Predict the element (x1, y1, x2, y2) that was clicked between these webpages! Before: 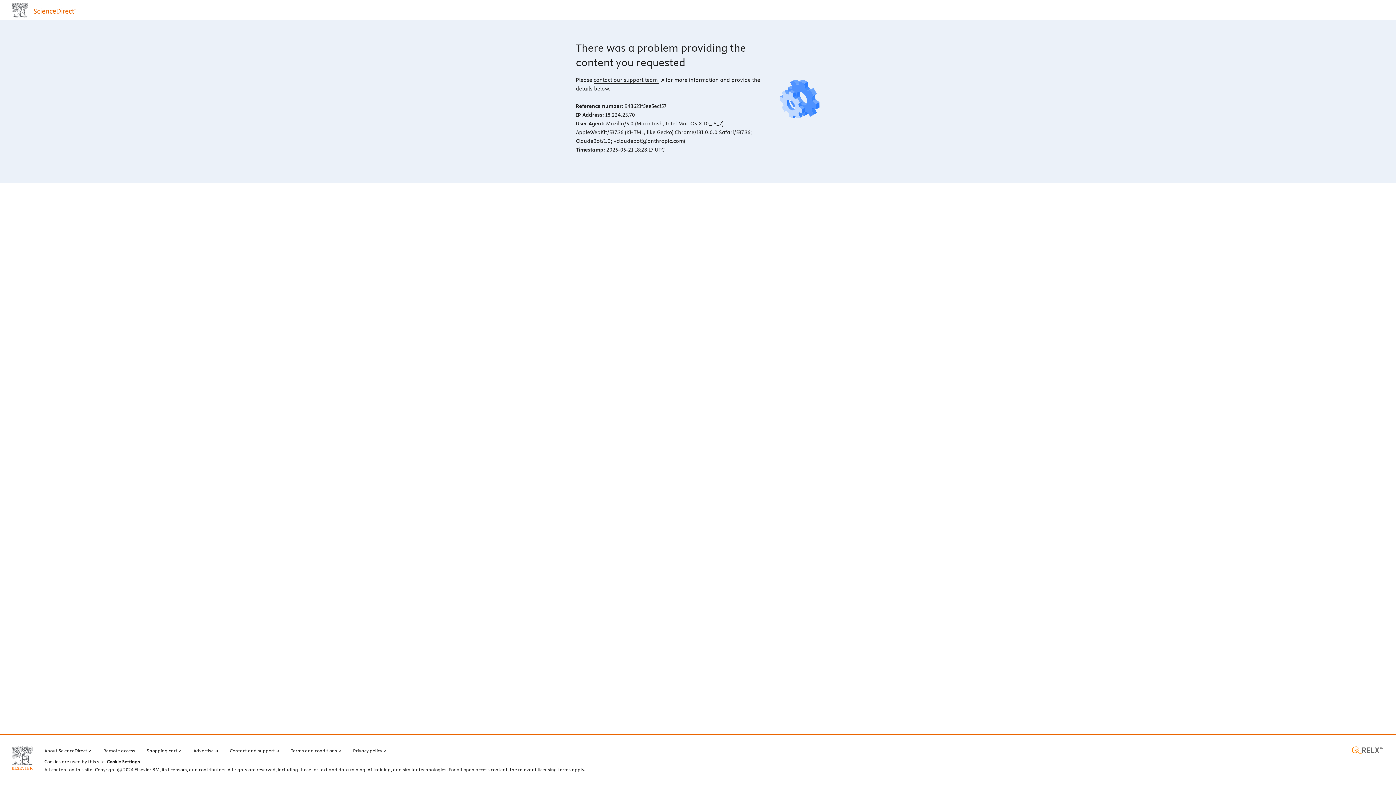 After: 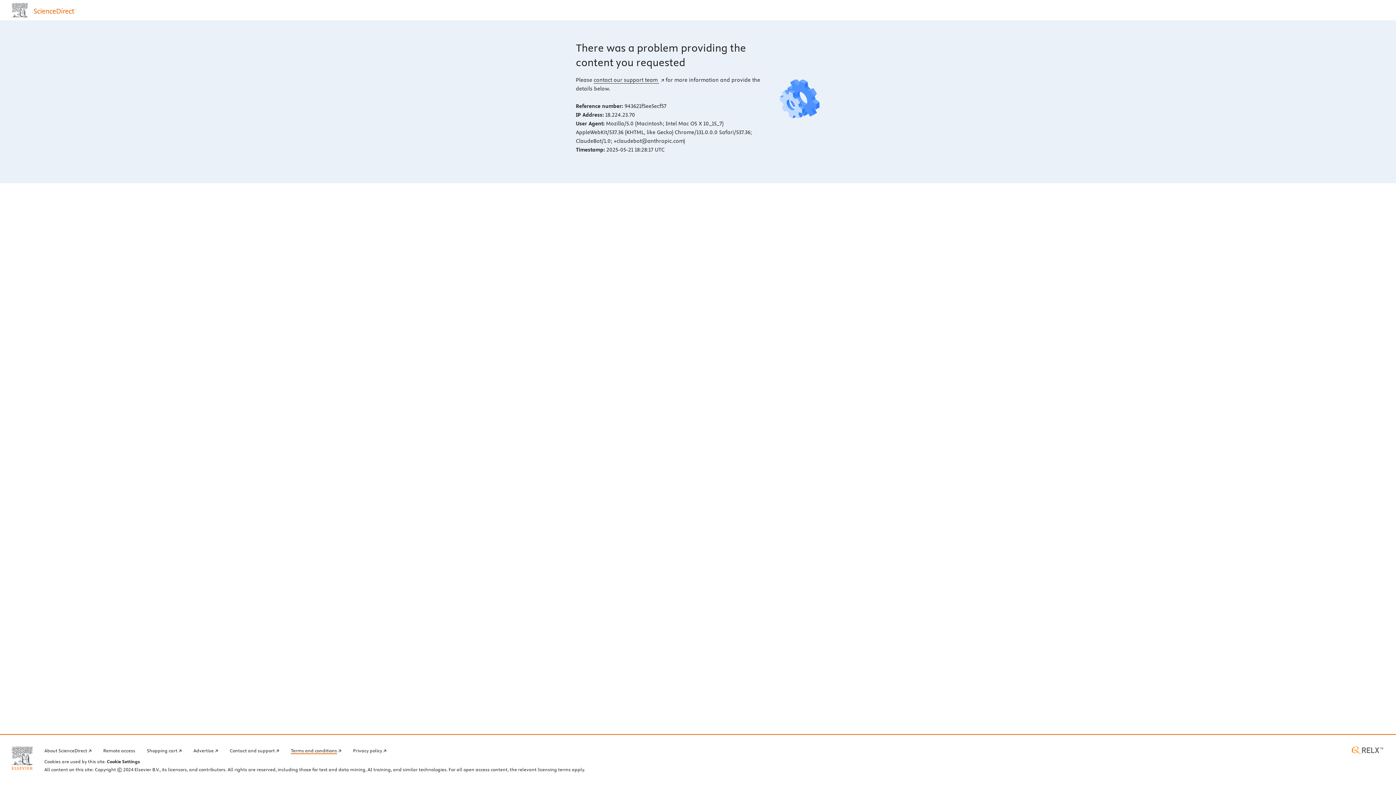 Action: bbox: (290, 746, 341, 754) label: Terms and conditions